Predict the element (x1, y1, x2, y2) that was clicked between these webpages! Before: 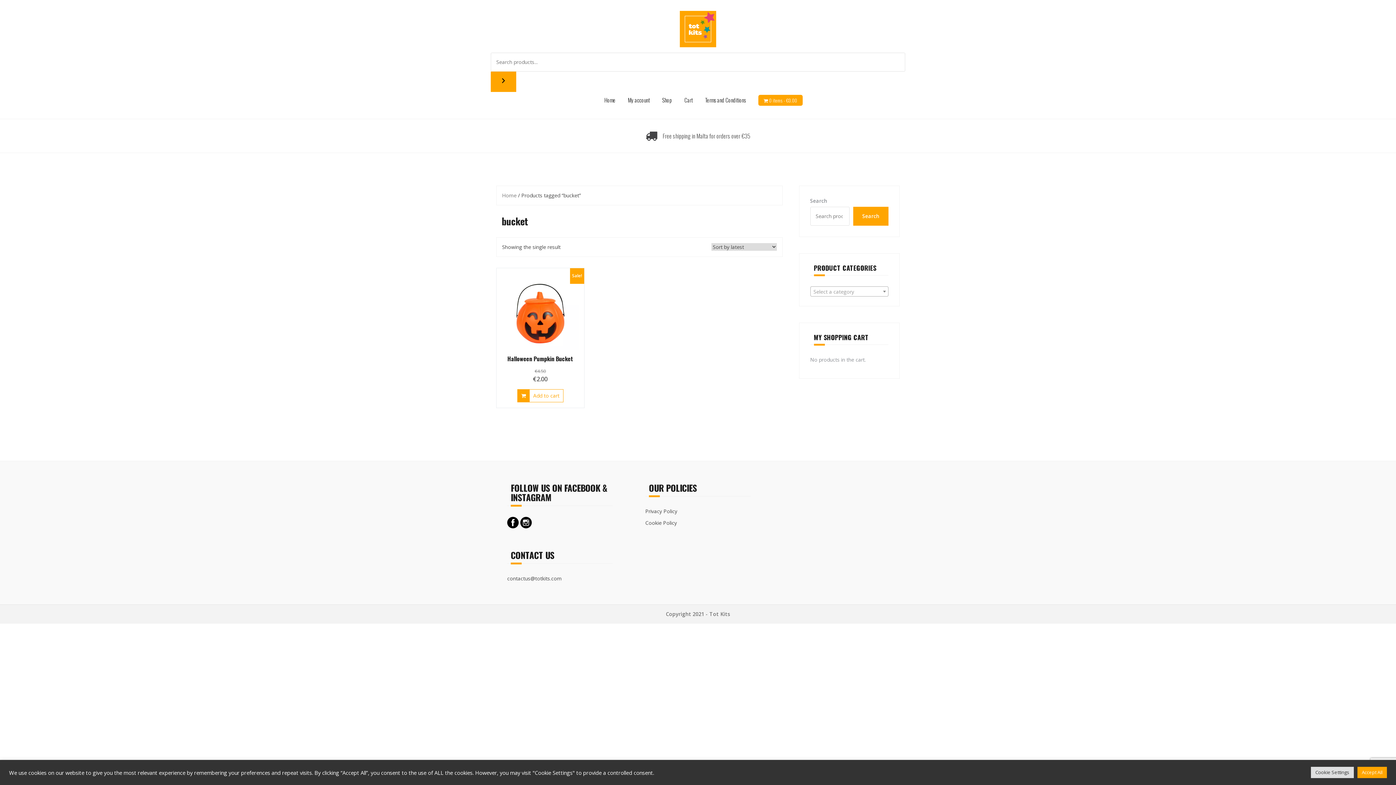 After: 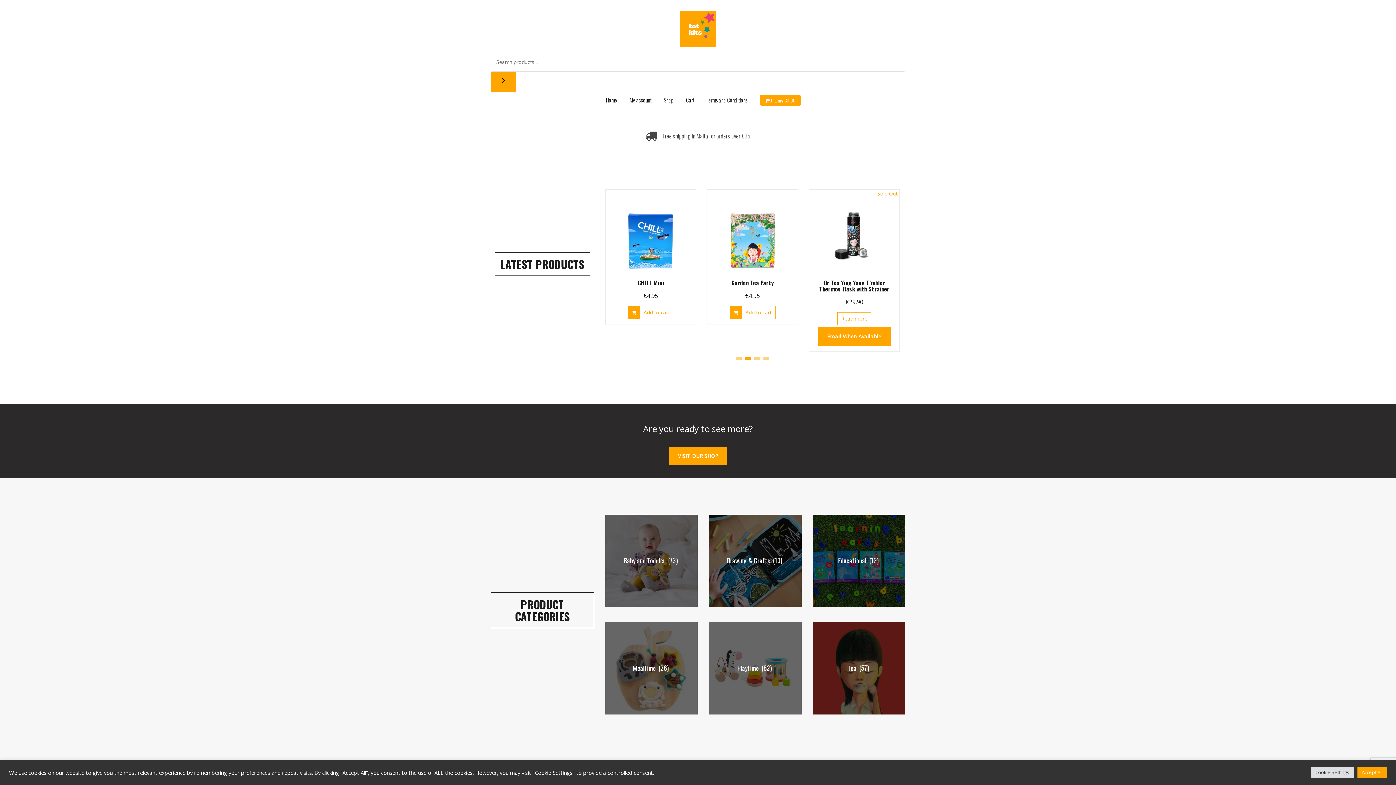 Action: bbox: (680, 25, 716, 31)